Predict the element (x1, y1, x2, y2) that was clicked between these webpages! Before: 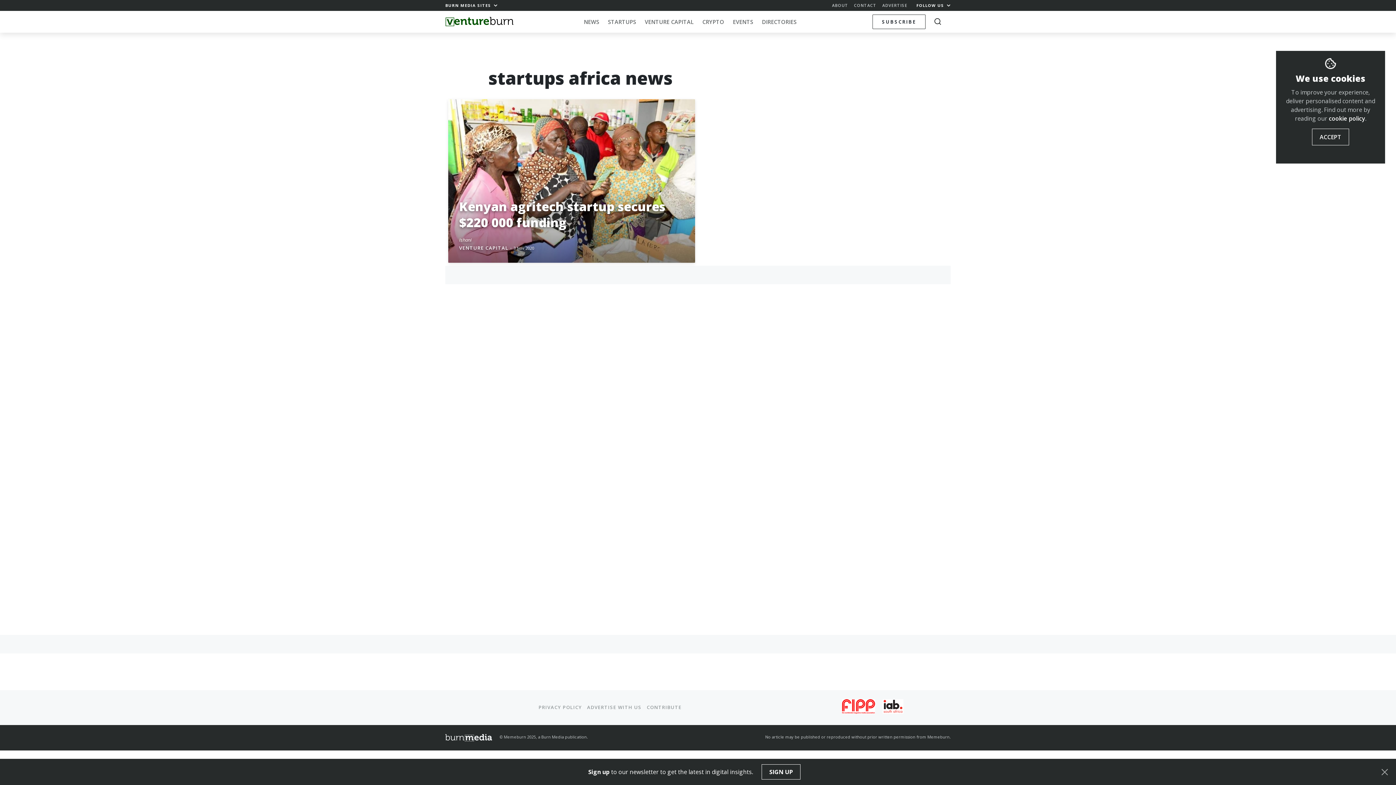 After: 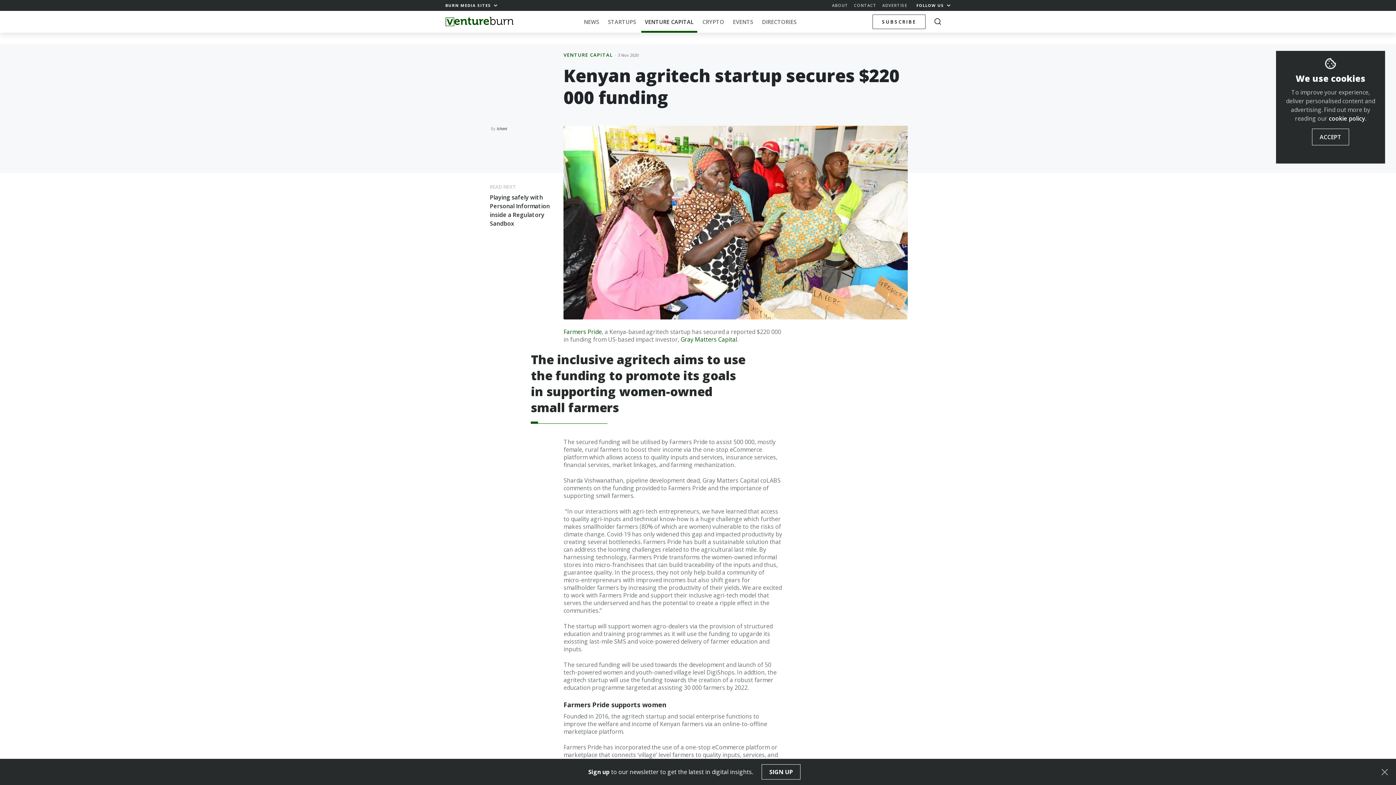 Action: bbox: (513, 245, 534, 250) label: 3 Nov 2020